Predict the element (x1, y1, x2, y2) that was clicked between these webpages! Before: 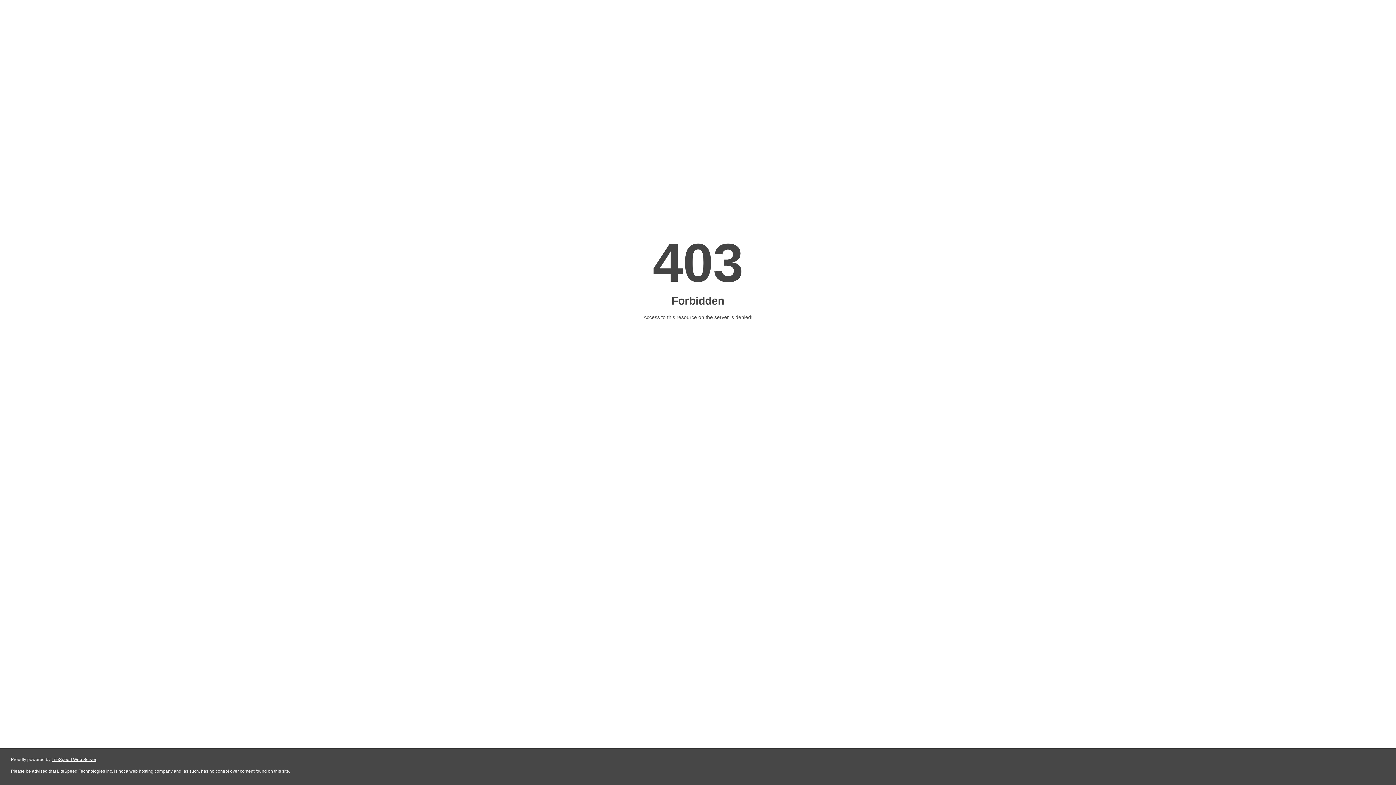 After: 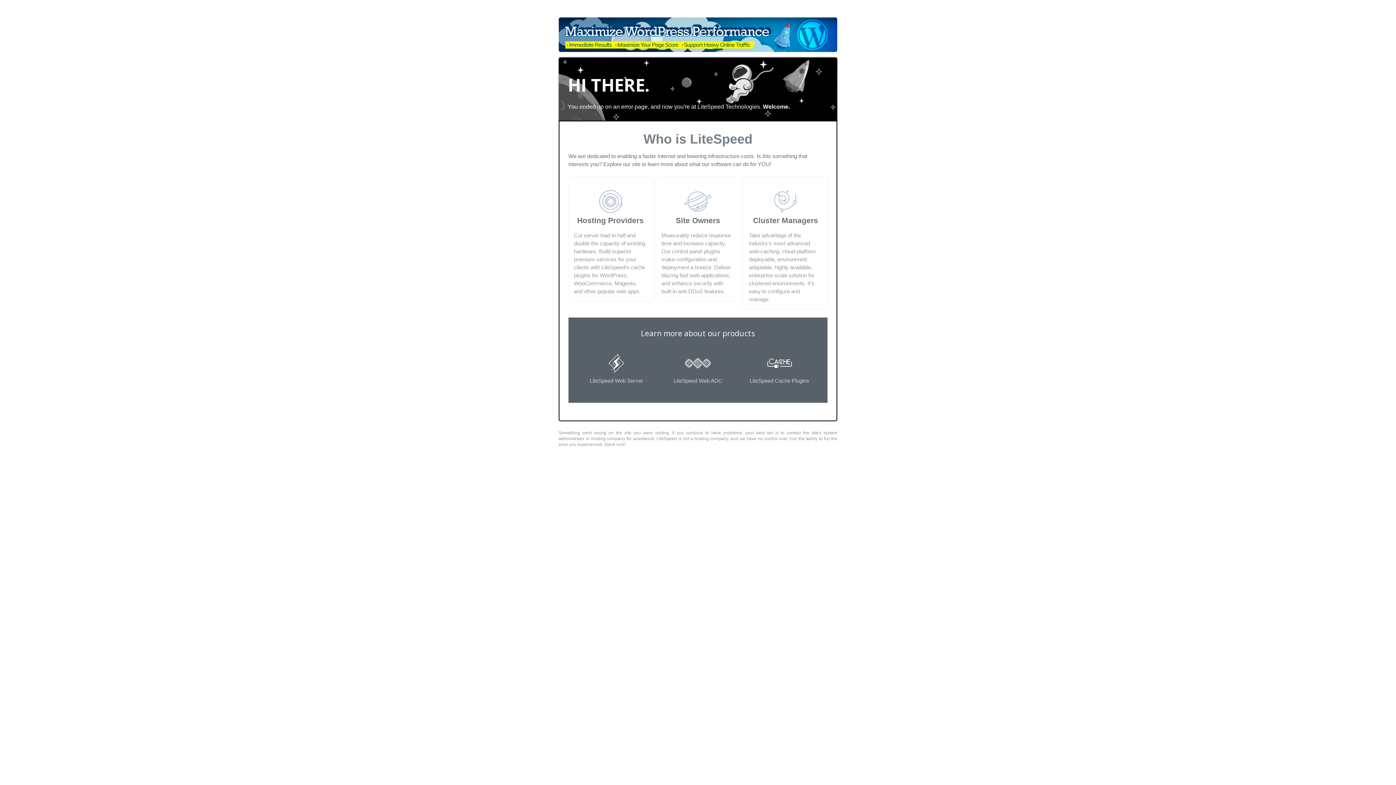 Action: label: LiteSpeed Web Server bbox: (51, 757, 96, 762)